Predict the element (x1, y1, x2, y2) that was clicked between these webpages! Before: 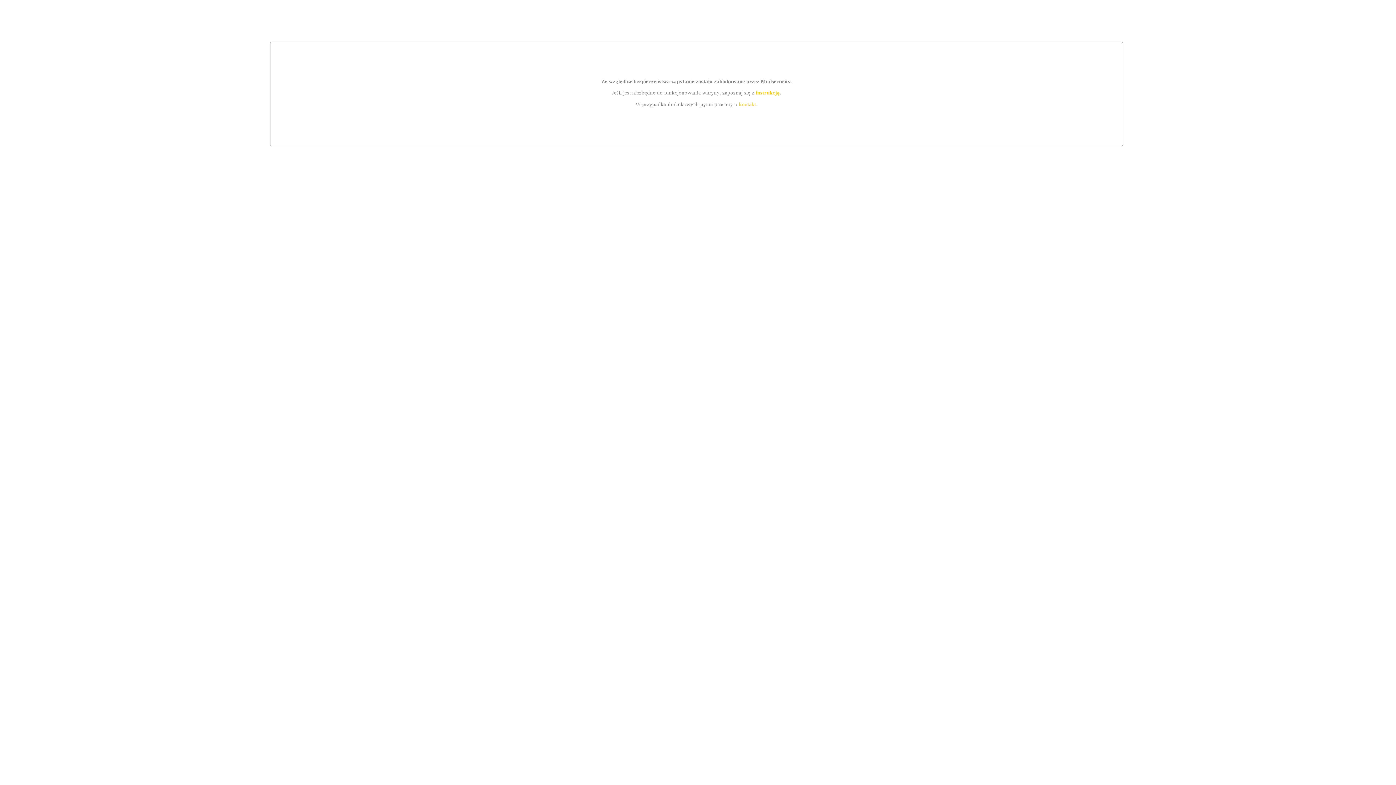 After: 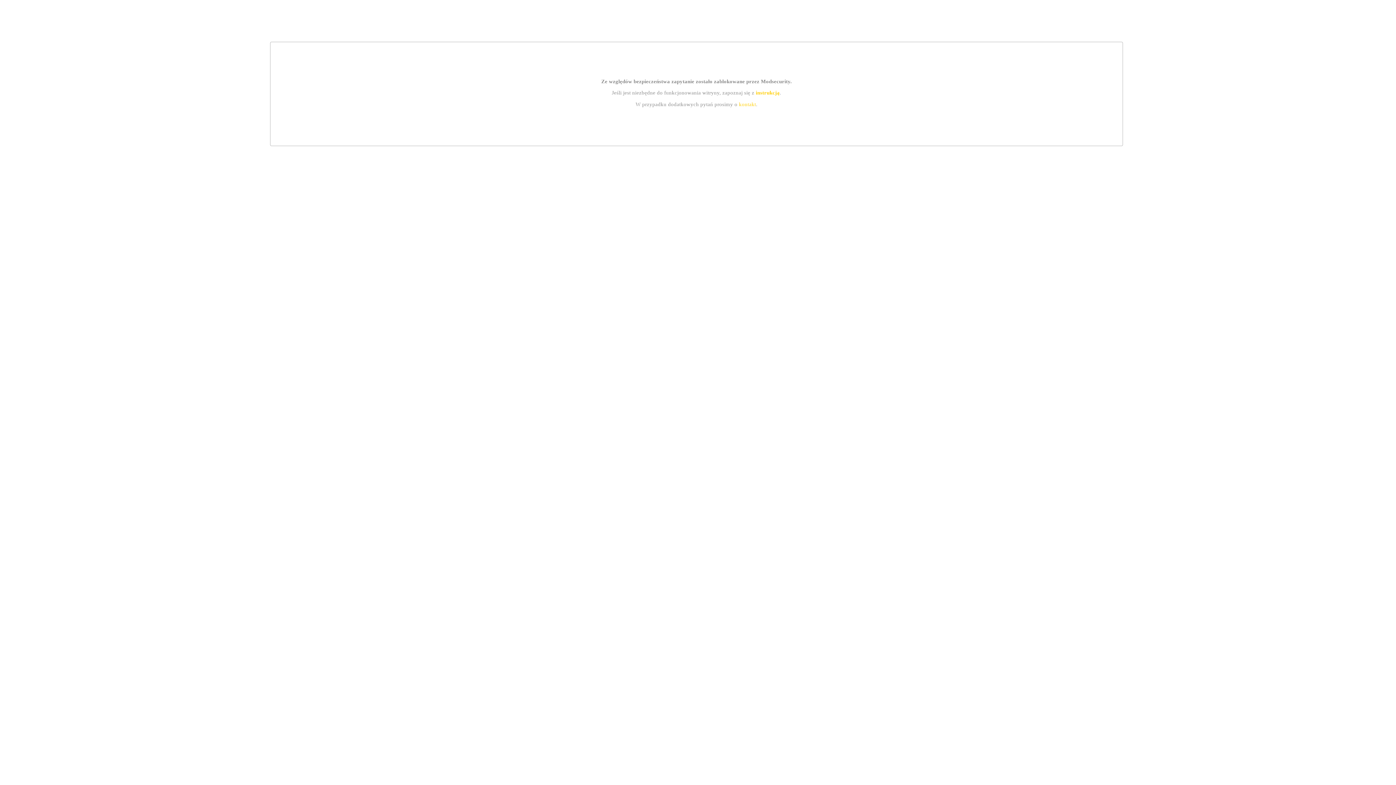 Action: bbox: (739, 101, 756, 107) label: kontakt